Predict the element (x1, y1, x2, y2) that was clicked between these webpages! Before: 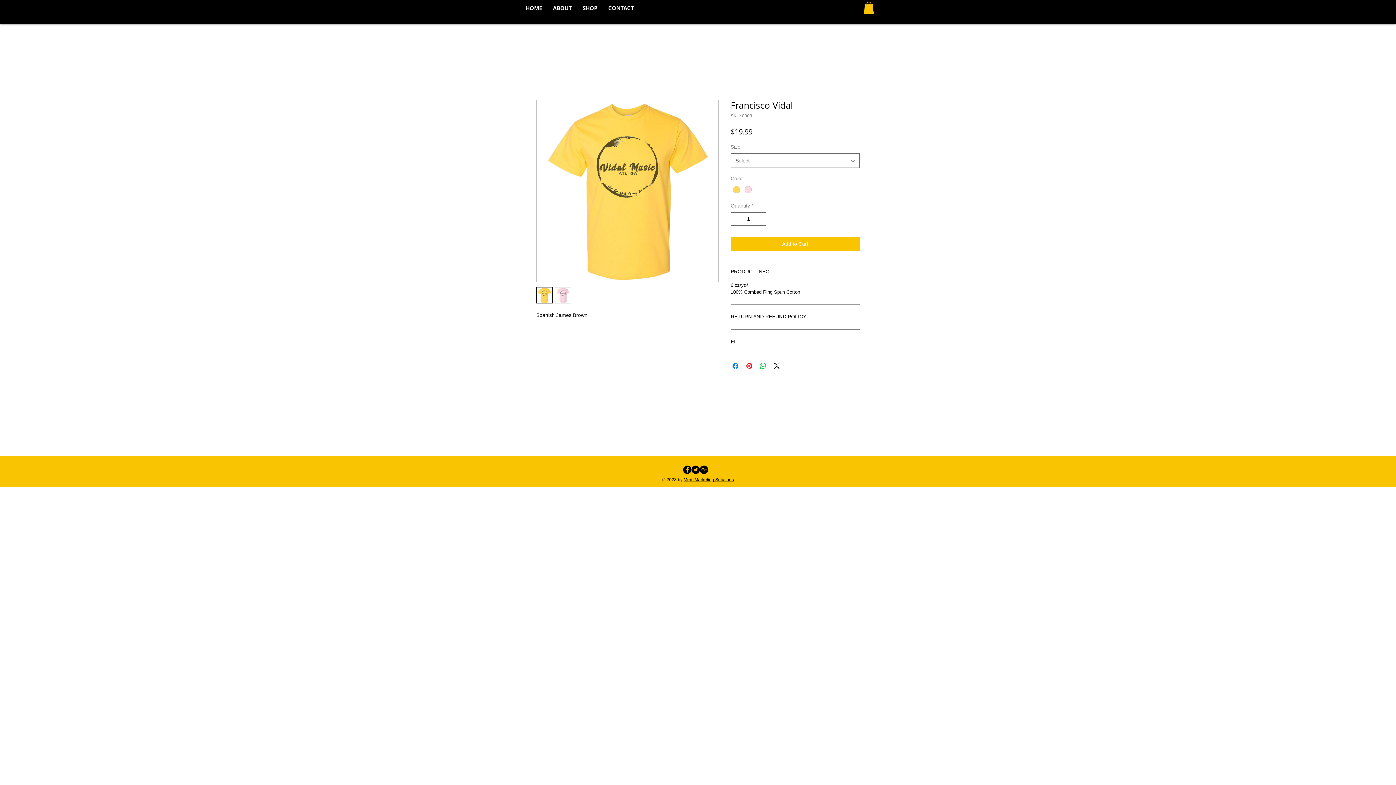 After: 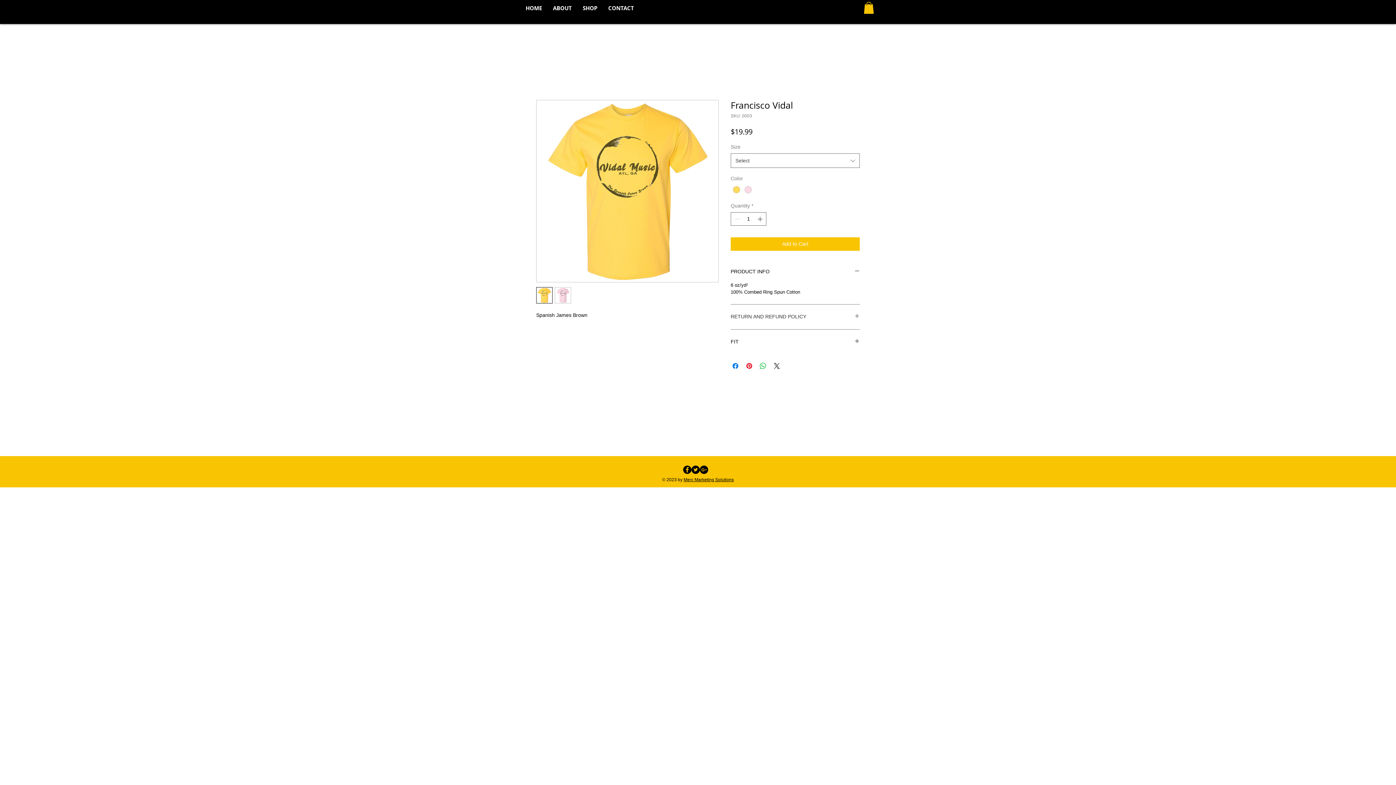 Action: label: RETURN AND REFUND POLICY bbox: (730, 313, 860, 320)